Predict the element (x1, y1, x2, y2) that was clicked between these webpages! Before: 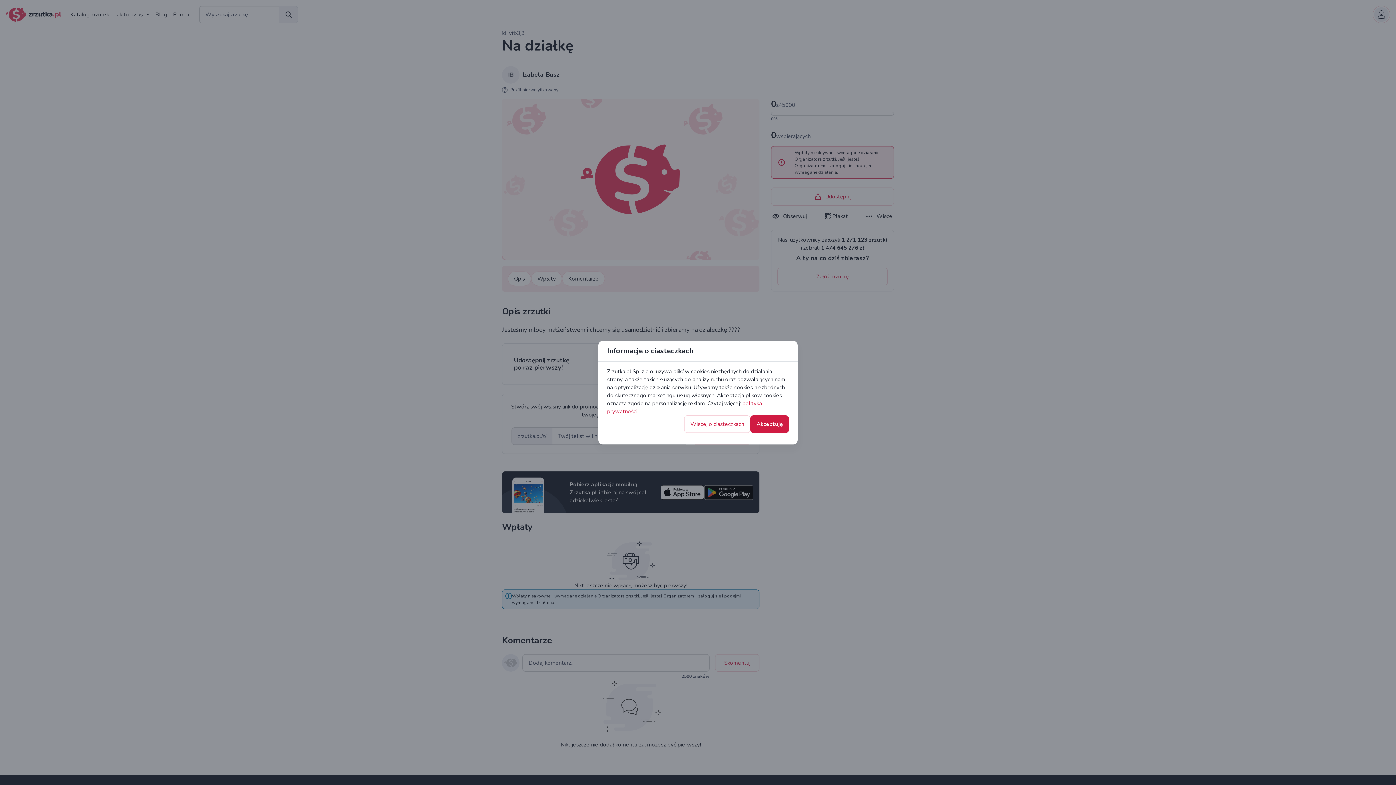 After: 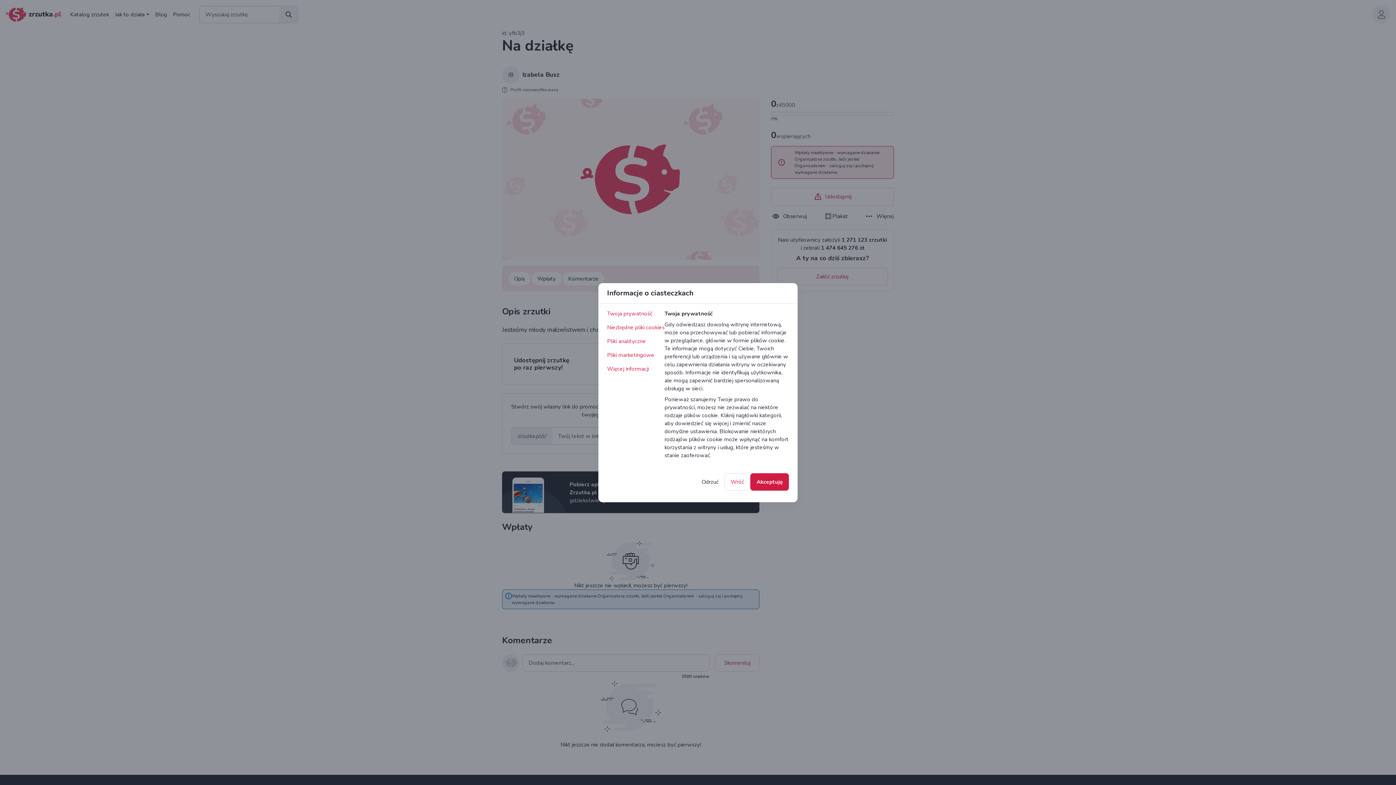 Action: bbox: (684, 415, 750, 432) label: Więcej o ciasteczkach